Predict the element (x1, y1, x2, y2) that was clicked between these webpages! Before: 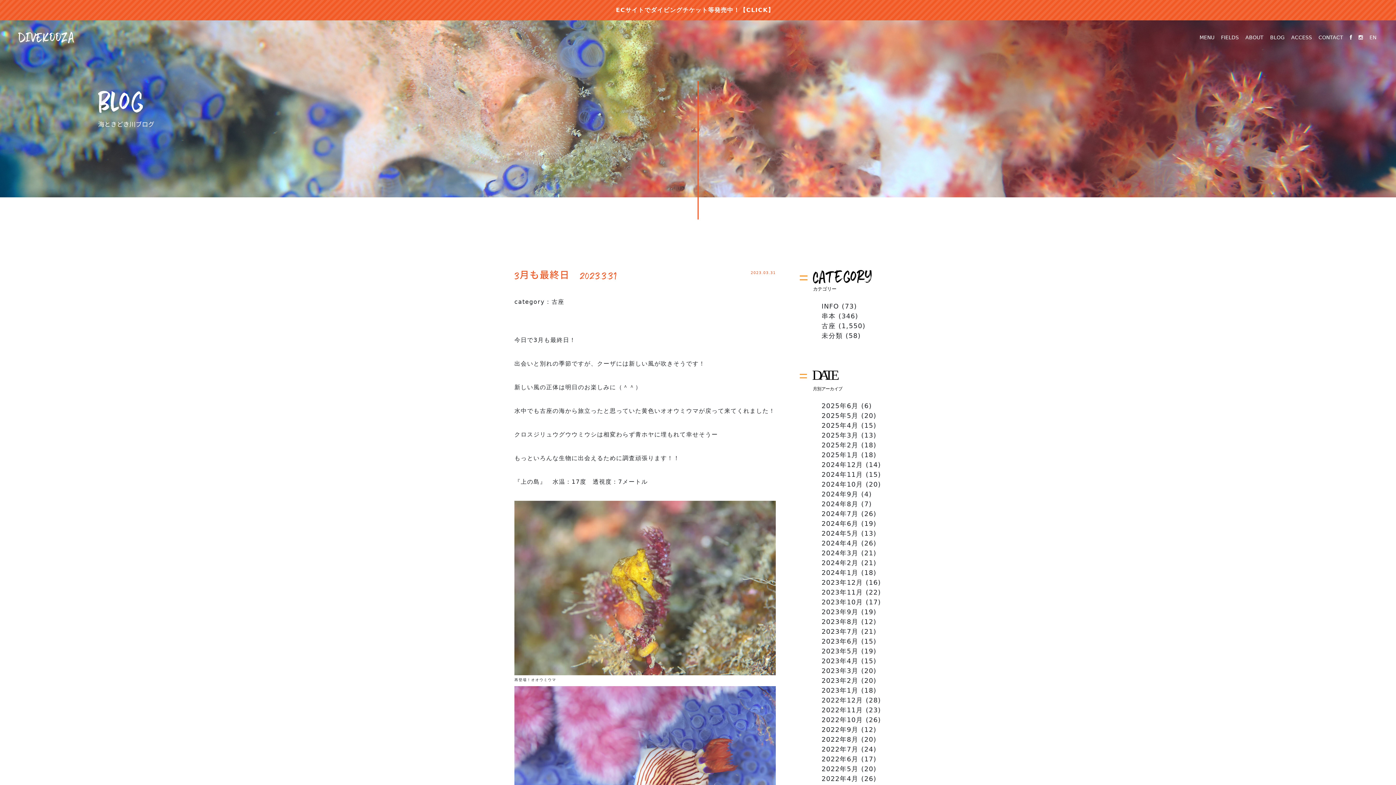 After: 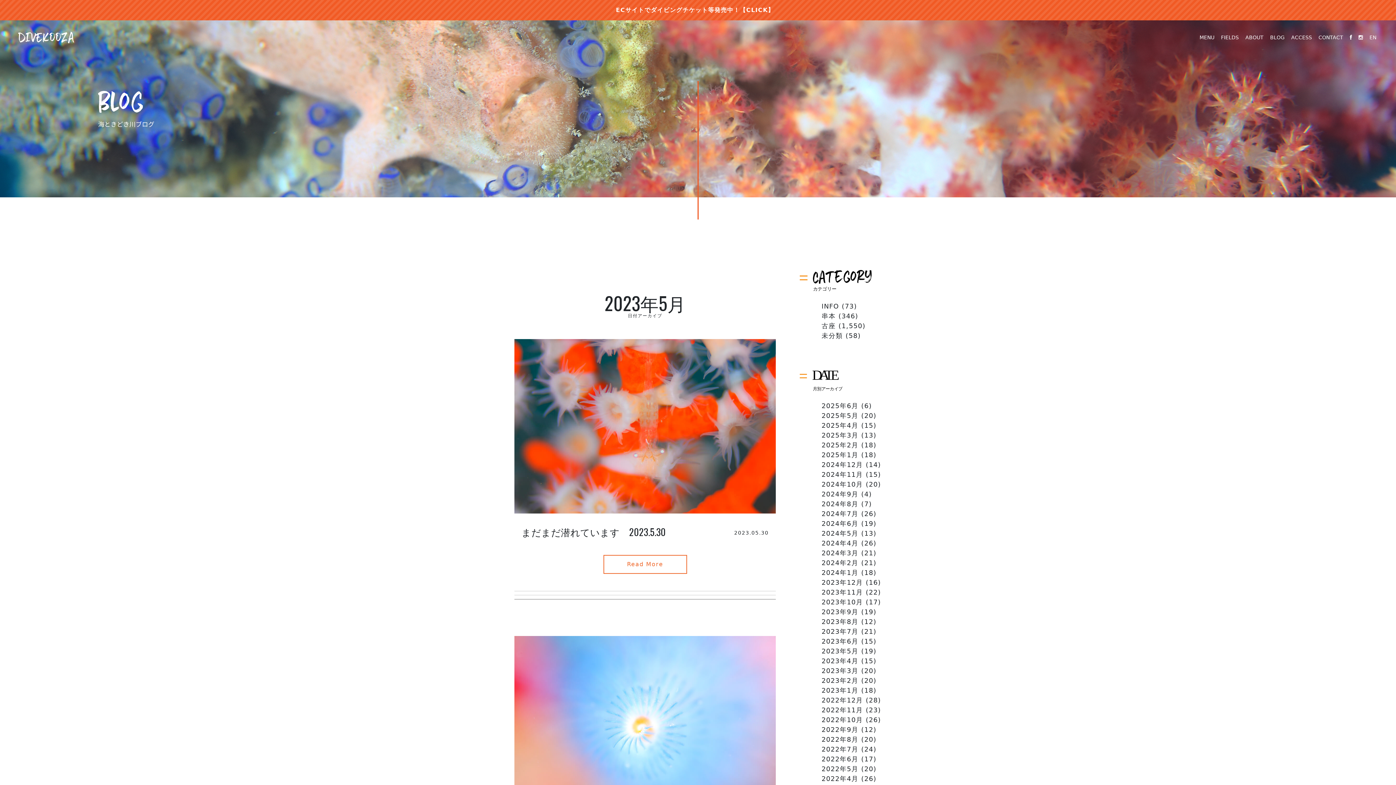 Action: label: 2023年5月 bbox: (821, 647, 858, 655)